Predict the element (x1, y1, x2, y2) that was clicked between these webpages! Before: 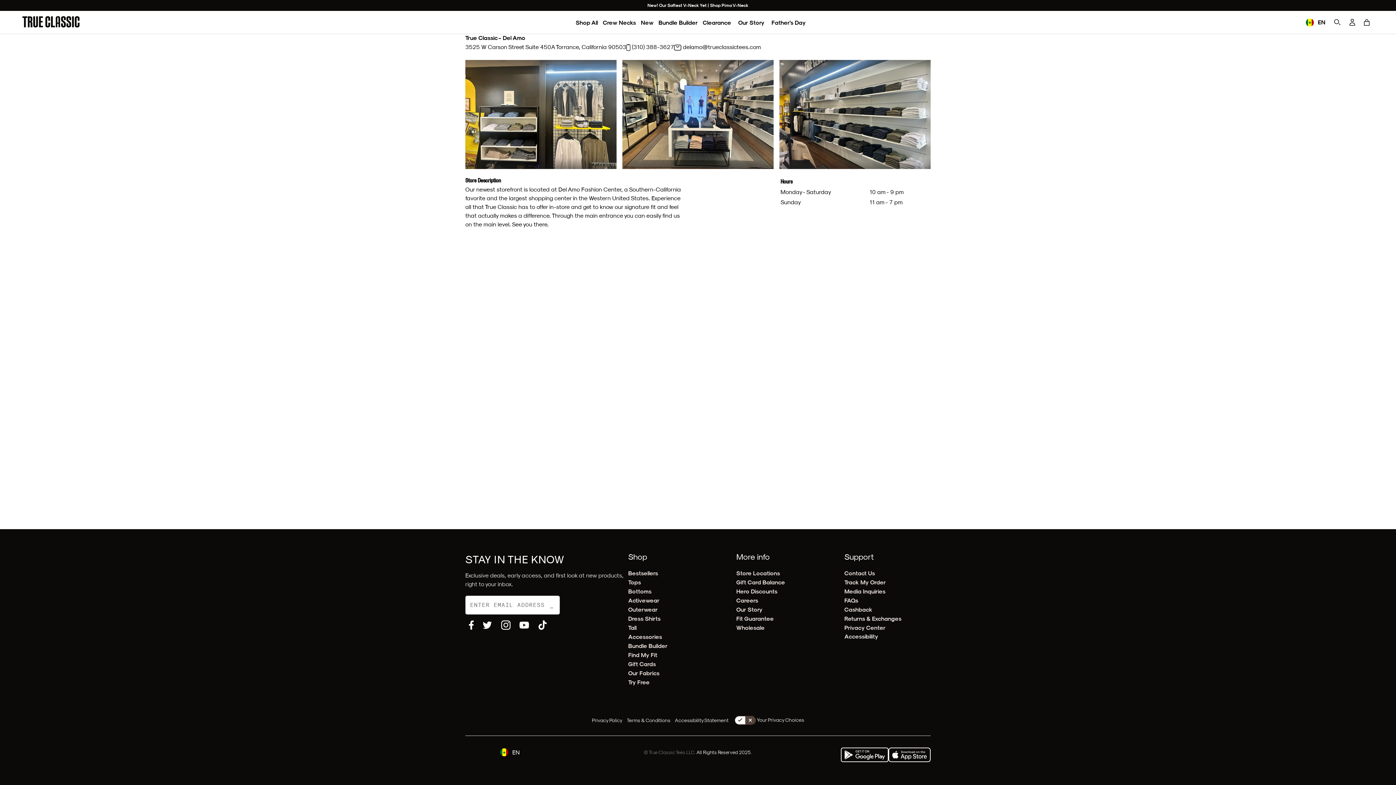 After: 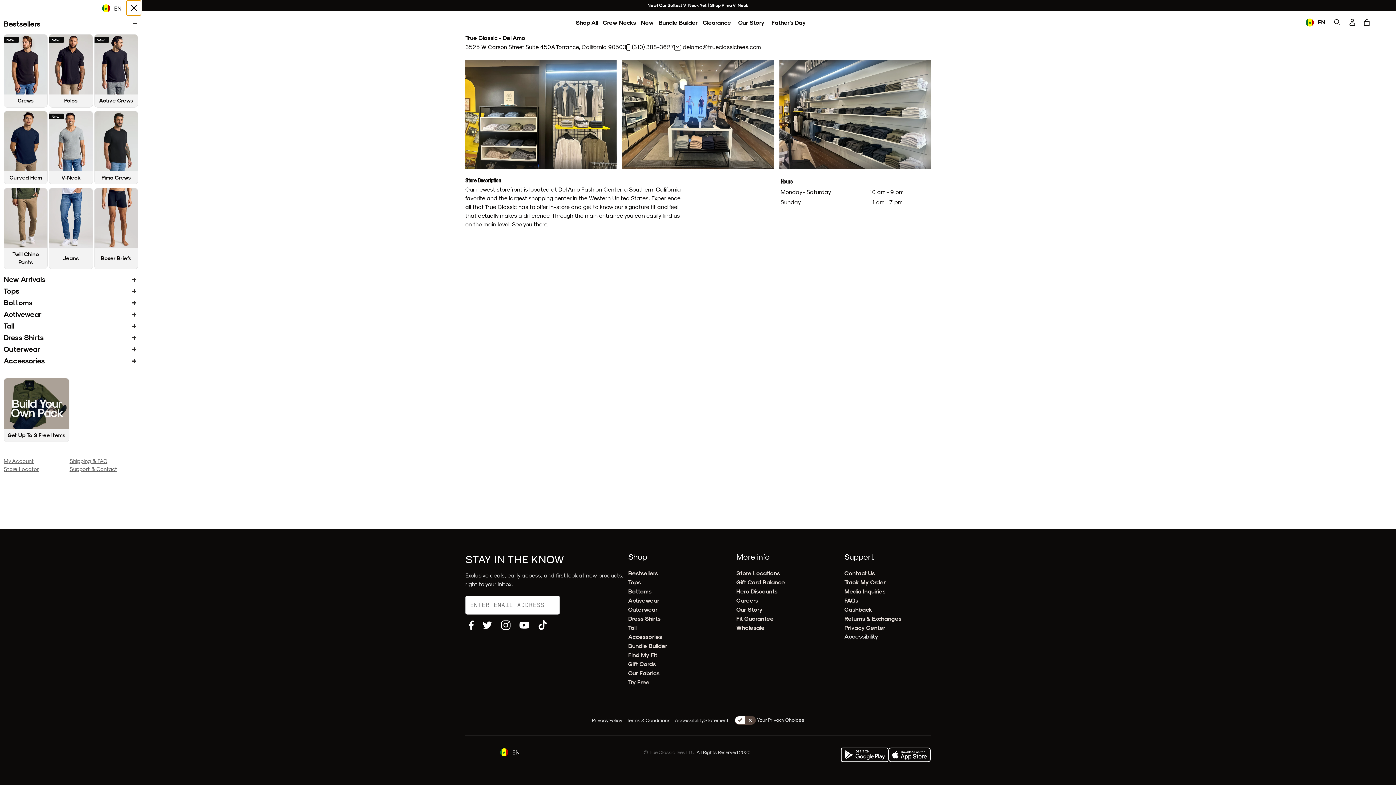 Action: bbox: (628, 569, 658, 577) label: Bestsellers